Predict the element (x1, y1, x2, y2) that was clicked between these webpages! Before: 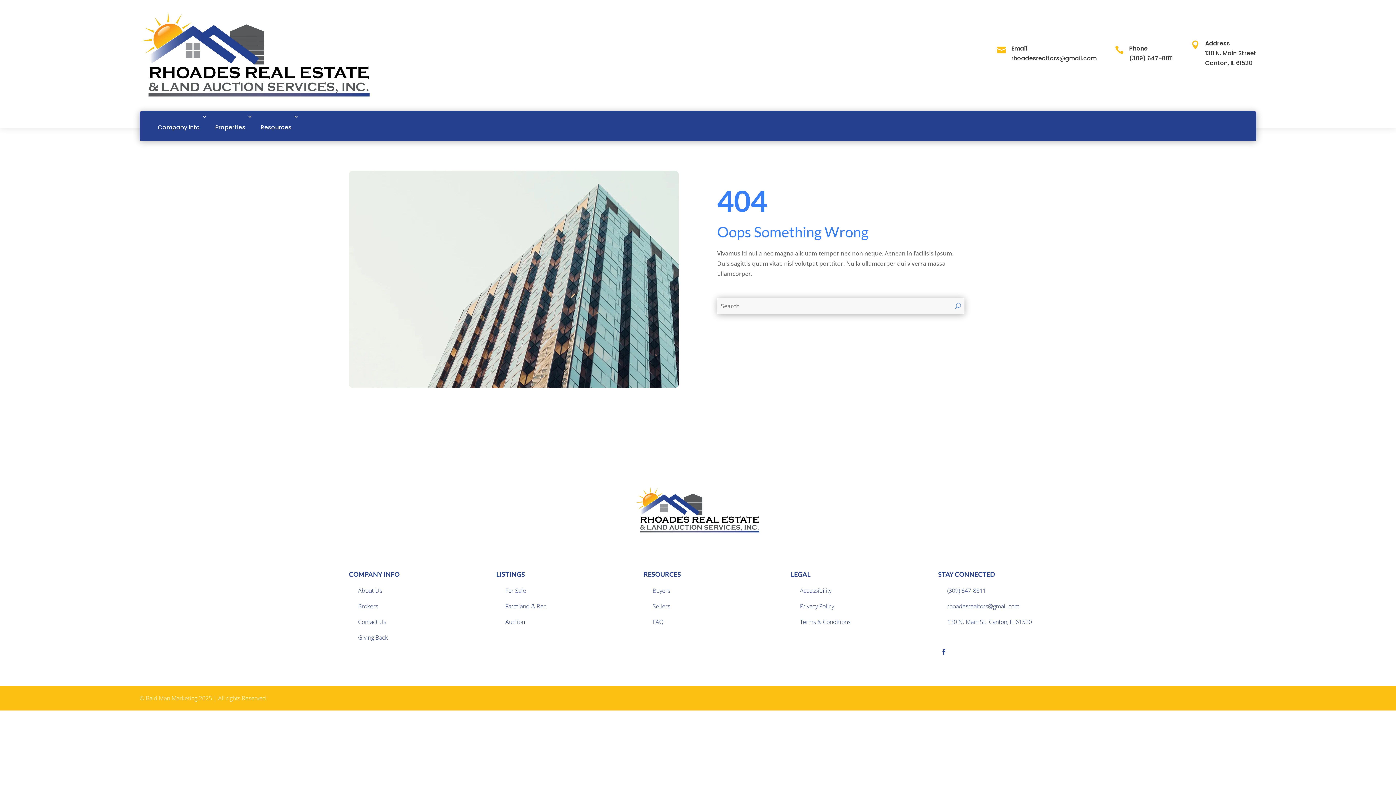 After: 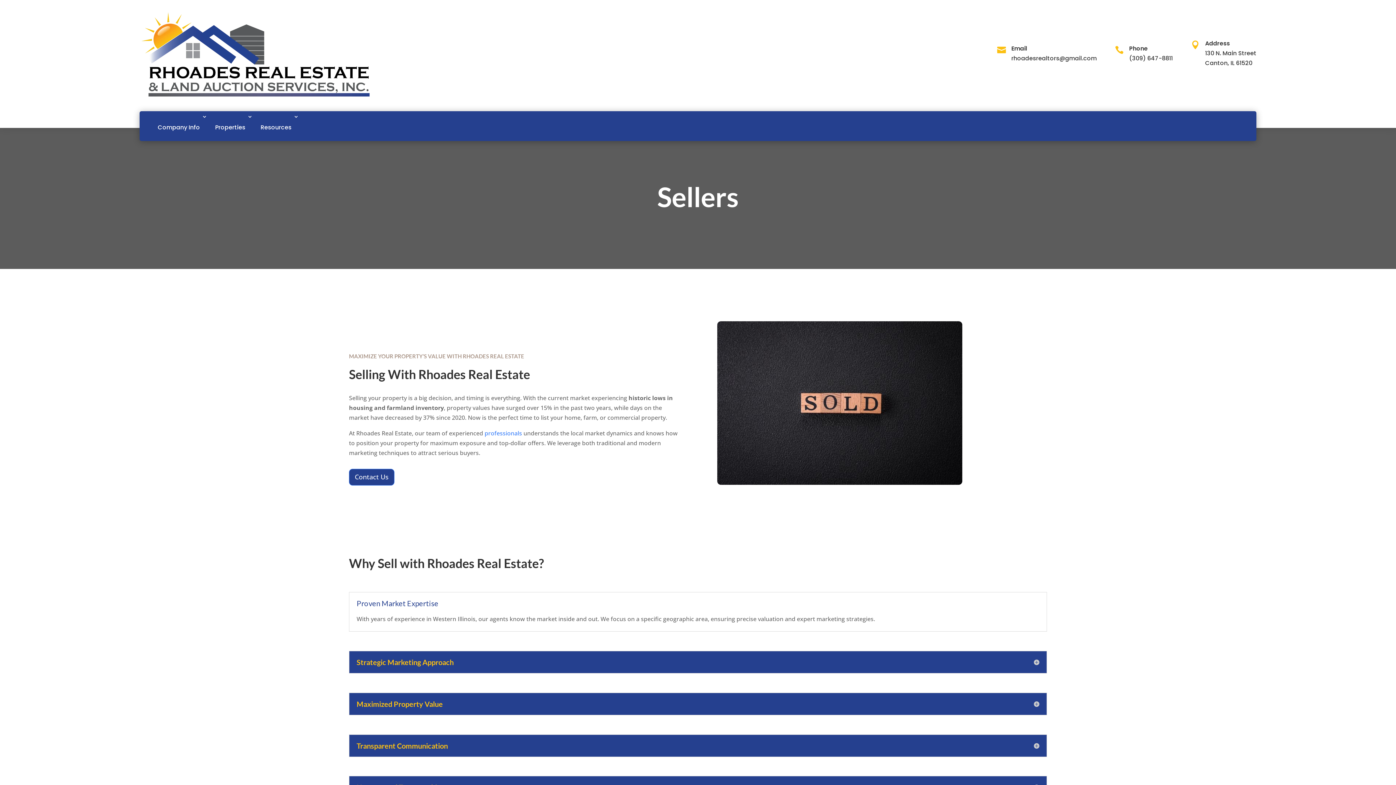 Action: label: Sellers bbox: (652, 602, 670, 610)